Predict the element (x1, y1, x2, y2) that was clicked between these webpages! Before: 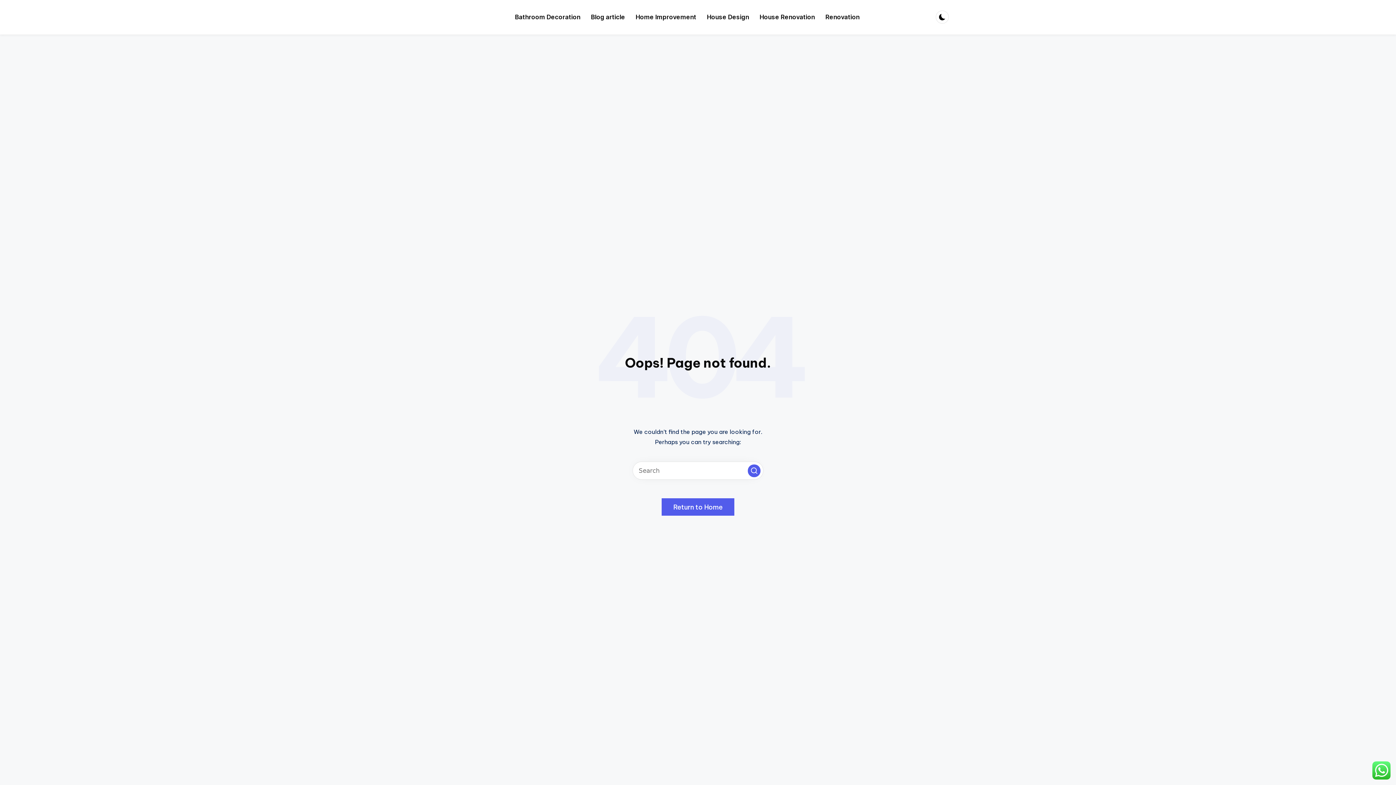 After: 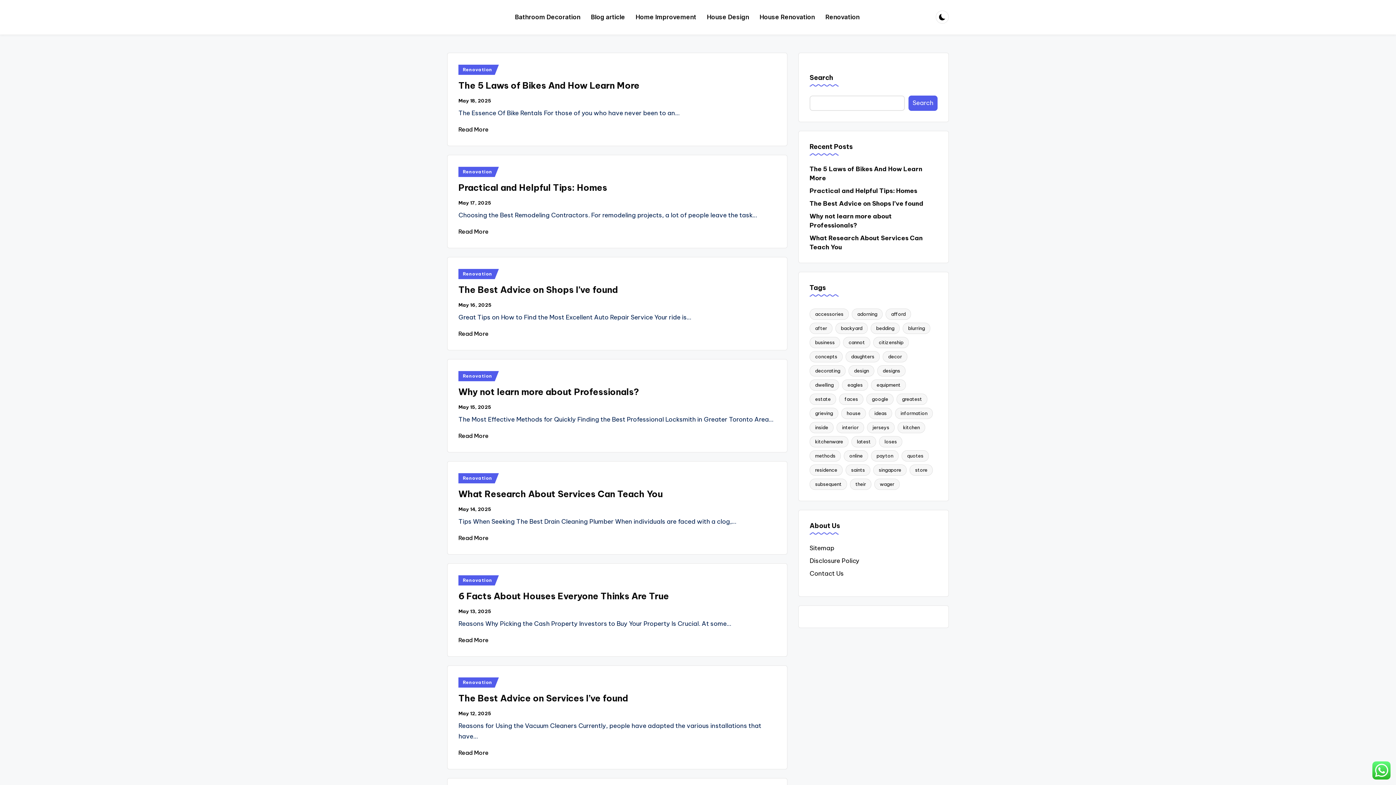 Action: label: Search bbox: (748, 464, 760, 477)